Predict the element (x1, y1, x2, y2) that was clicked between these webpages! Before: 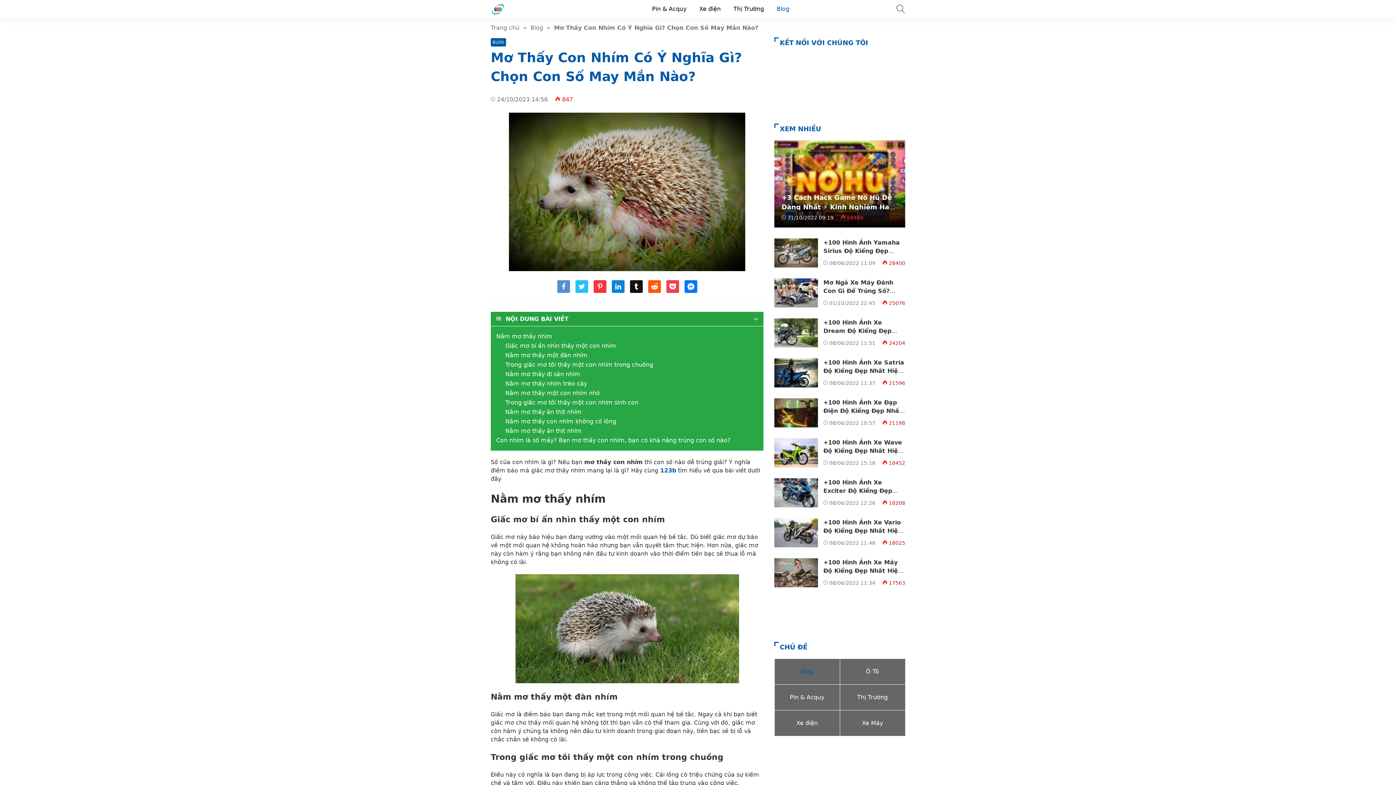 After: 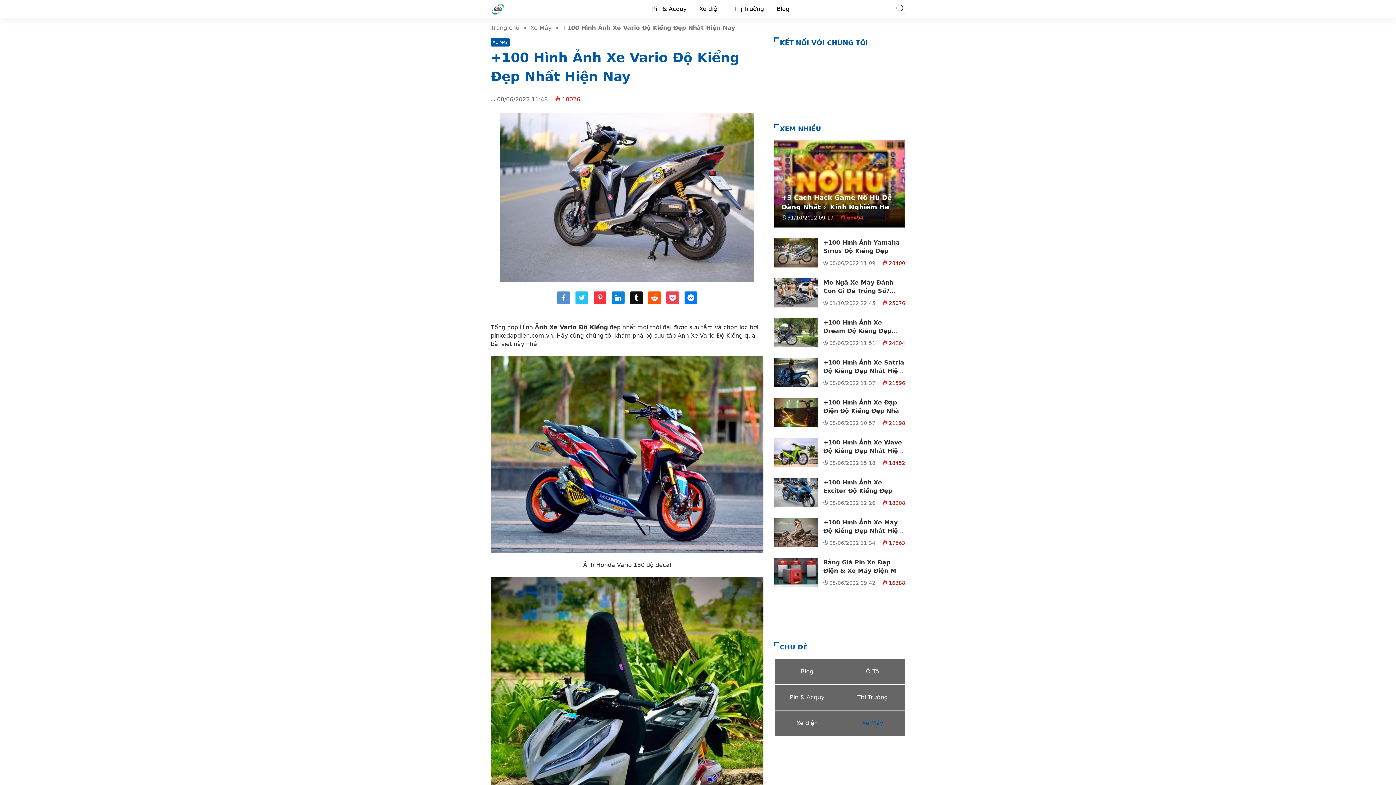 Action: bbox: (823, 519, 902, 542) label: +100 Hình Ảnh Xe Vario Độ Kiểng Đẹp Nhất Hiện Nay